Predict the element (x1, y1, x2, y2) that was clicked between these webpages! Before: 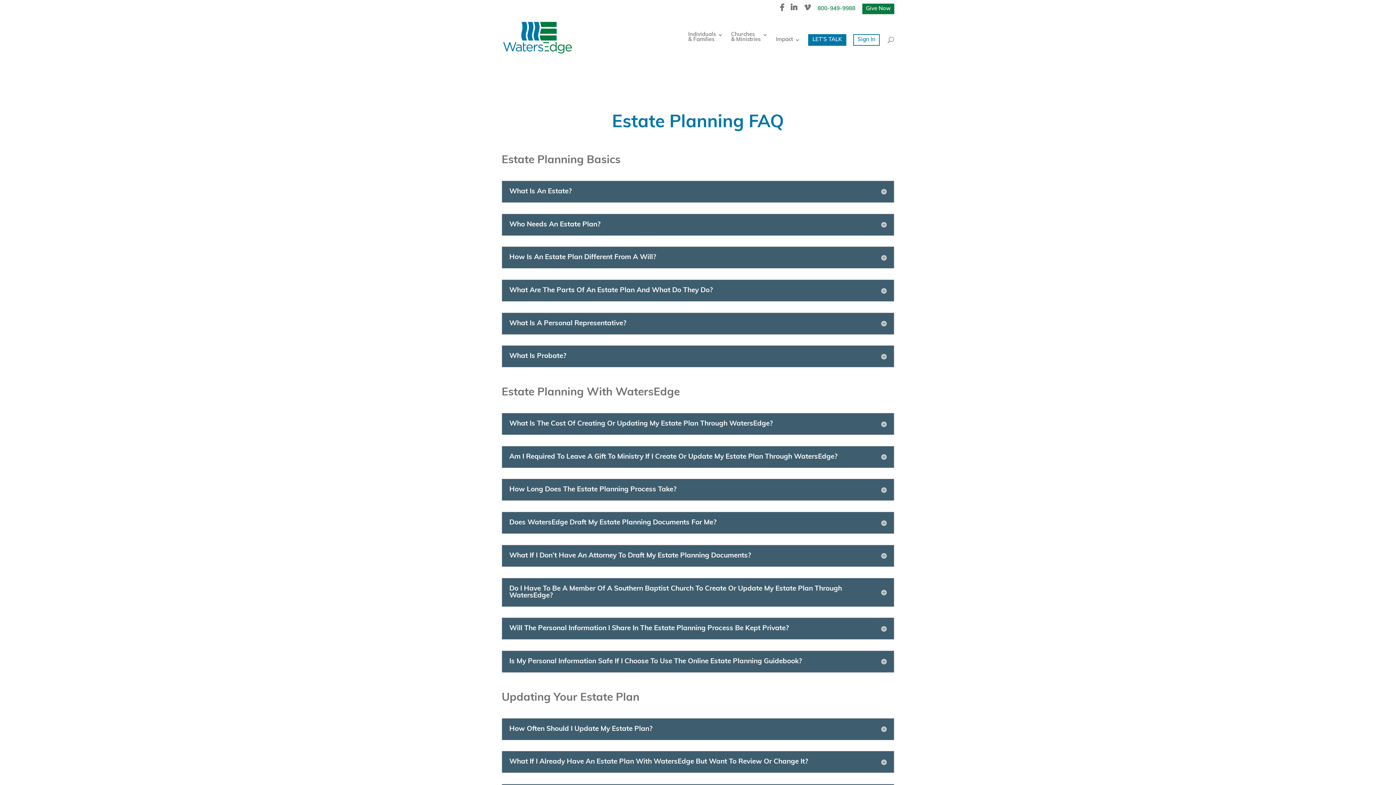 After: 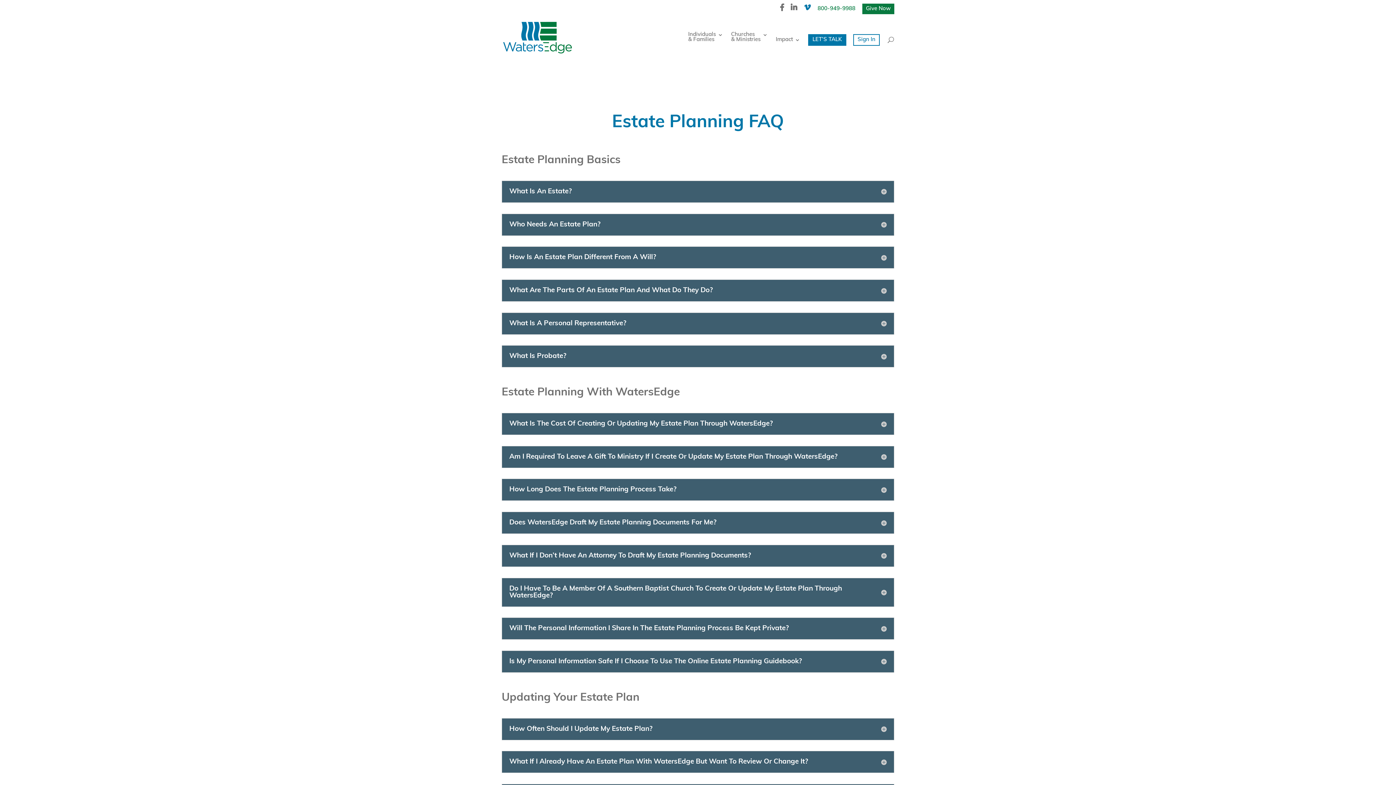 Action: bbox: (804, 4, 810, 16)